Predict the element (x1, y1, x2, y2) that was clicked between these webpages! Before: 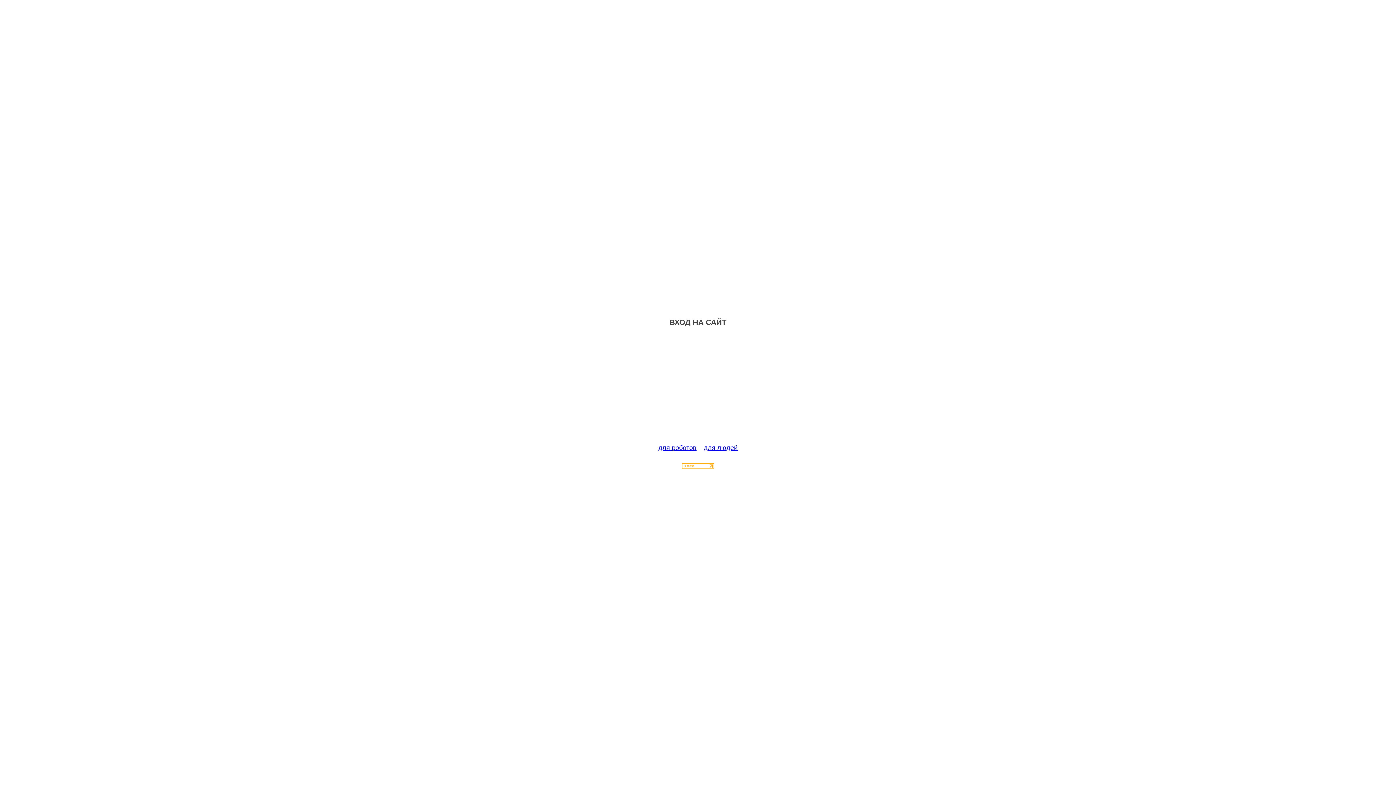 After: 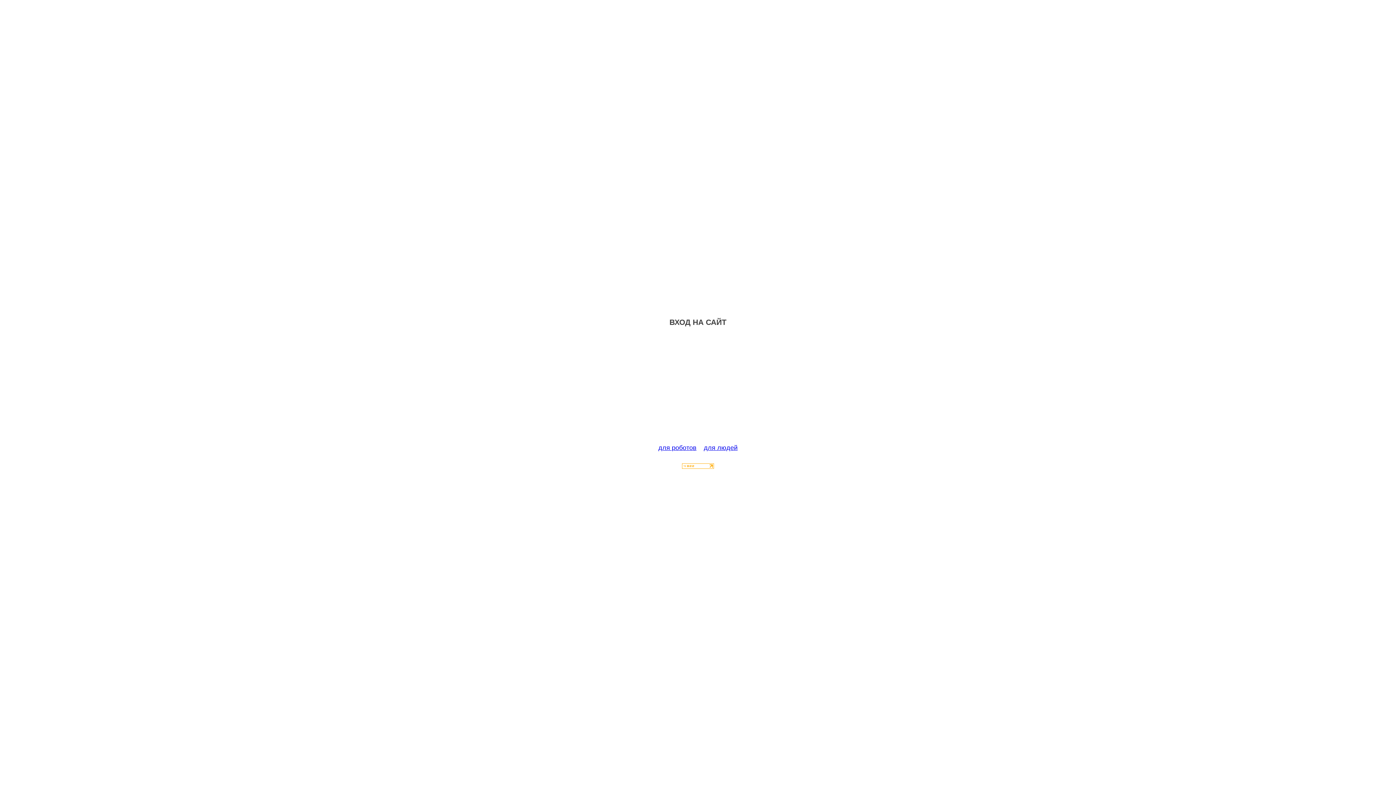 Action: bbox: (682, 463, 714, 470)